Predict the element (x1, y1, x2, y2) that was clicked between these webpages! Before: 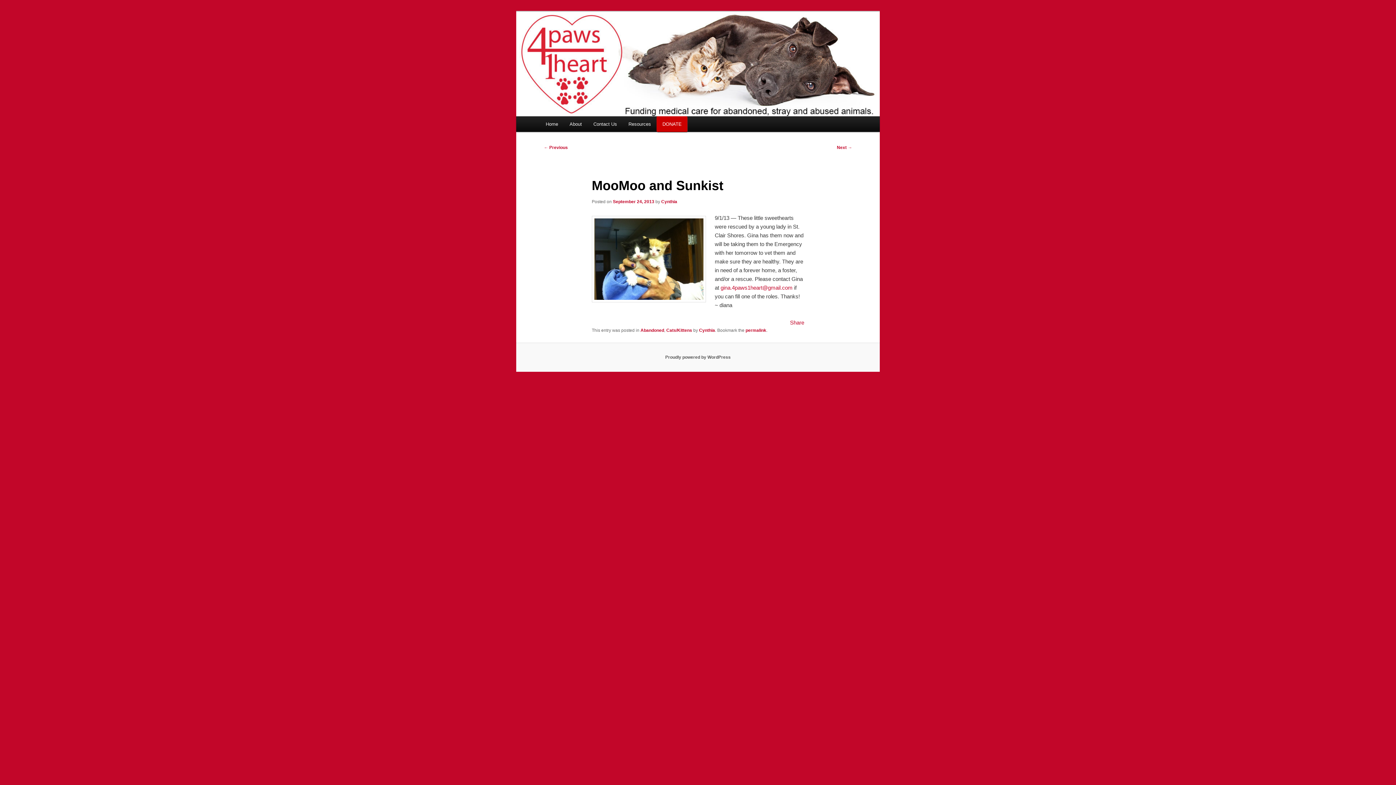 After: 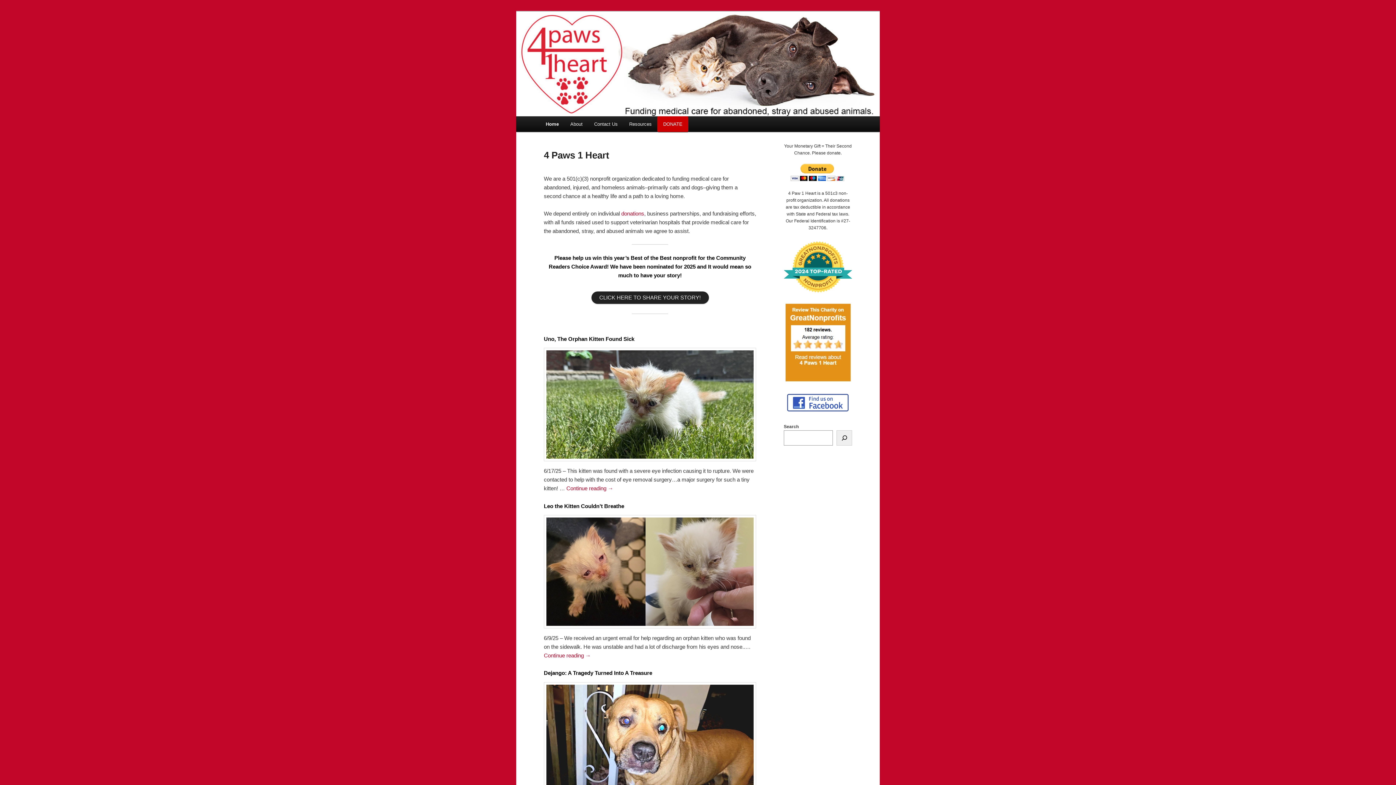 Action: bbox: (516, 11, 880, 116)